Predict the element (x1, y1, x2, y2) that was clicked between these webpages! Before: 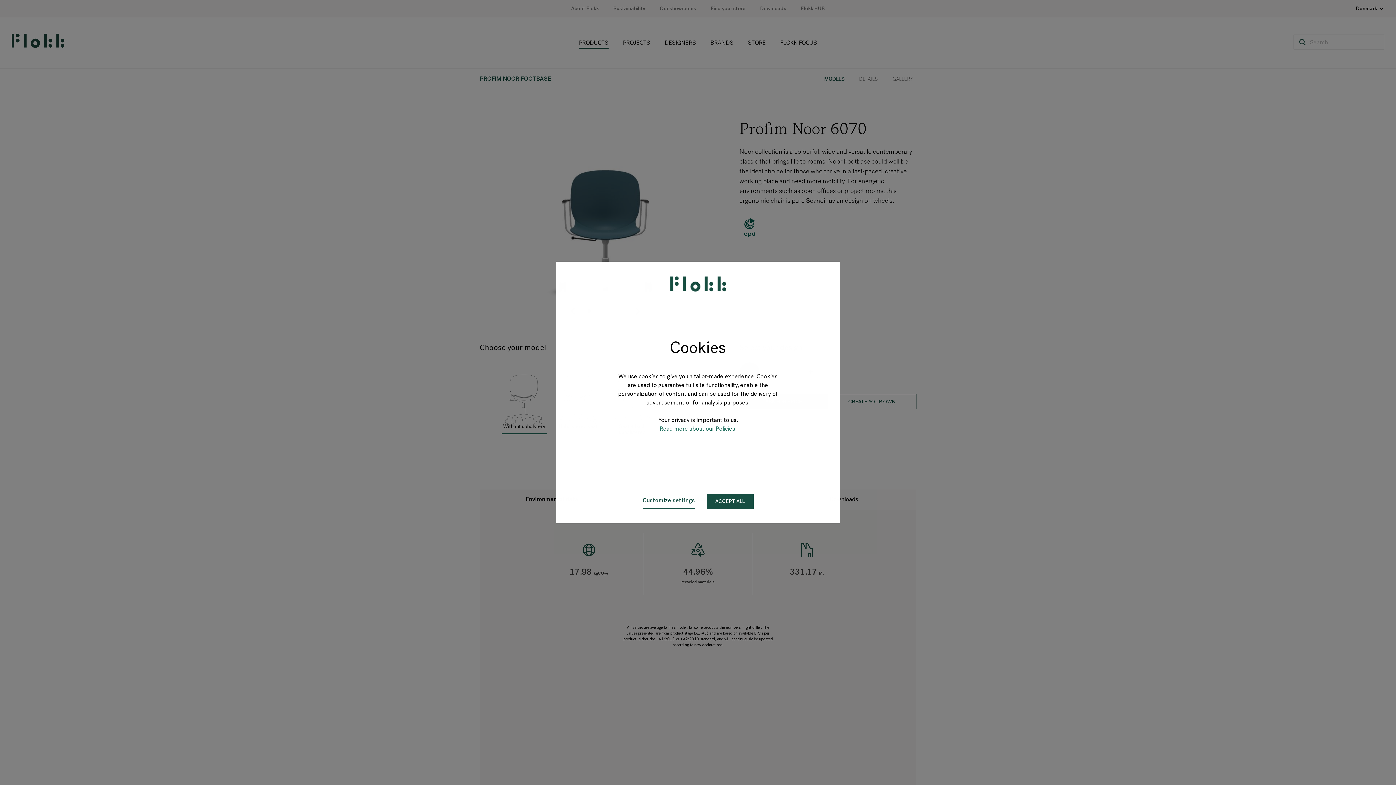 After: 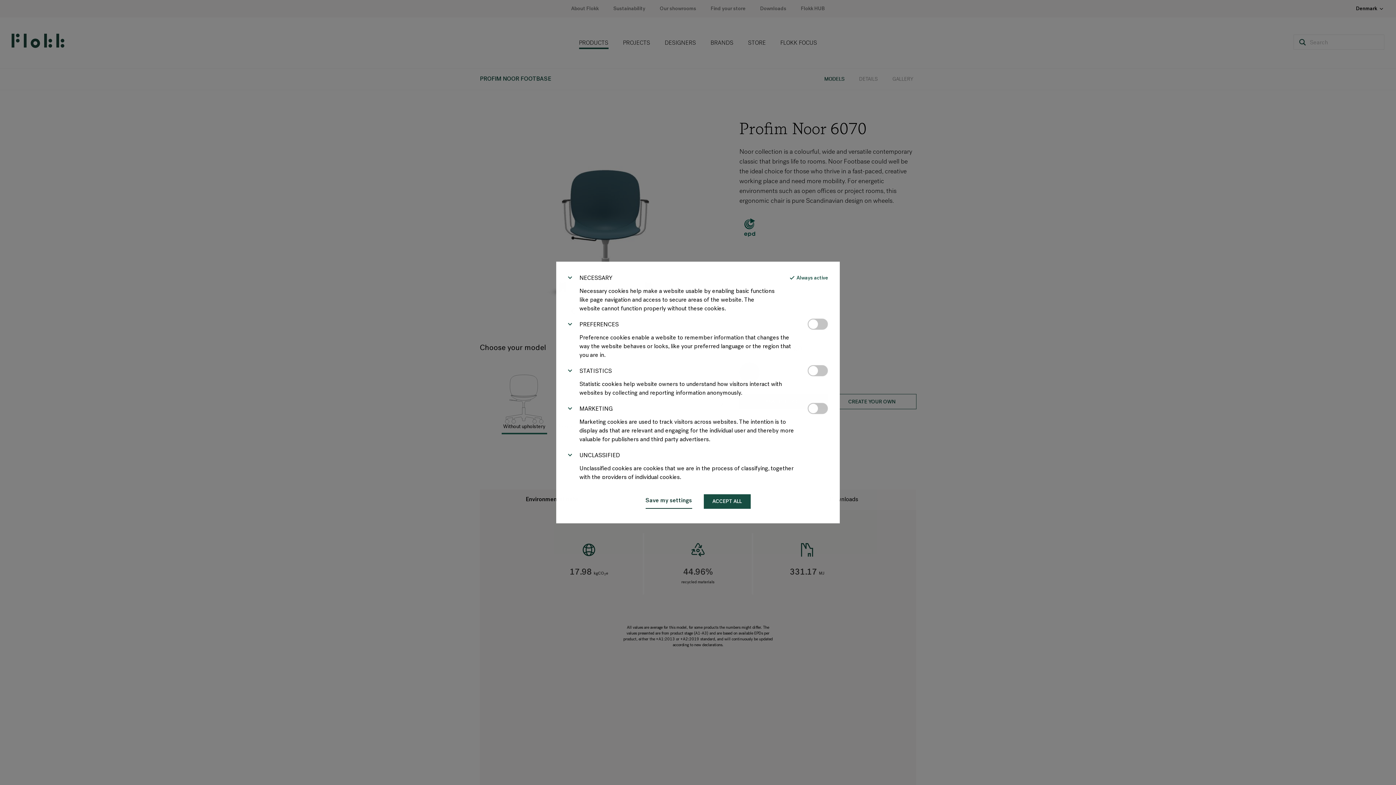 Action: label: Customize settings bbox: (642, 493, 695, 509)